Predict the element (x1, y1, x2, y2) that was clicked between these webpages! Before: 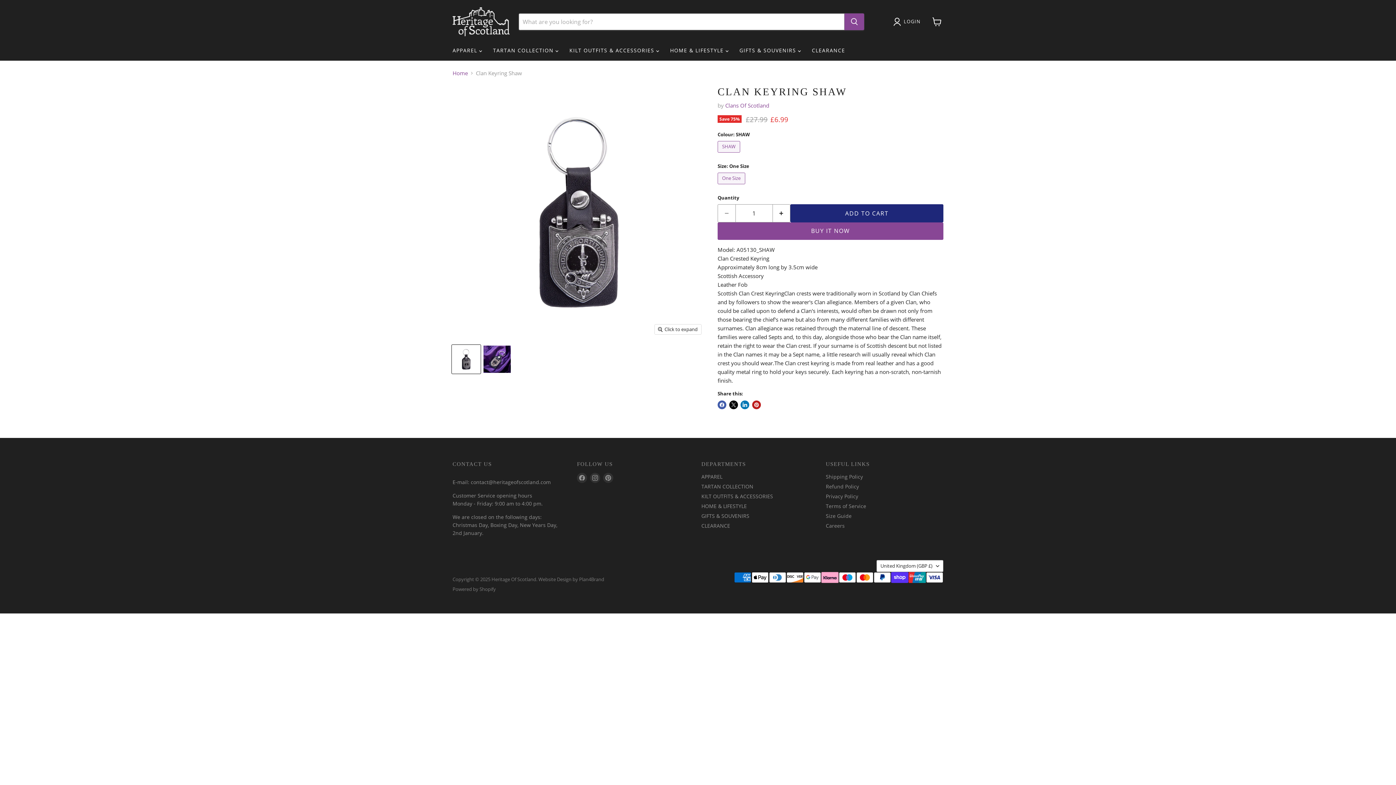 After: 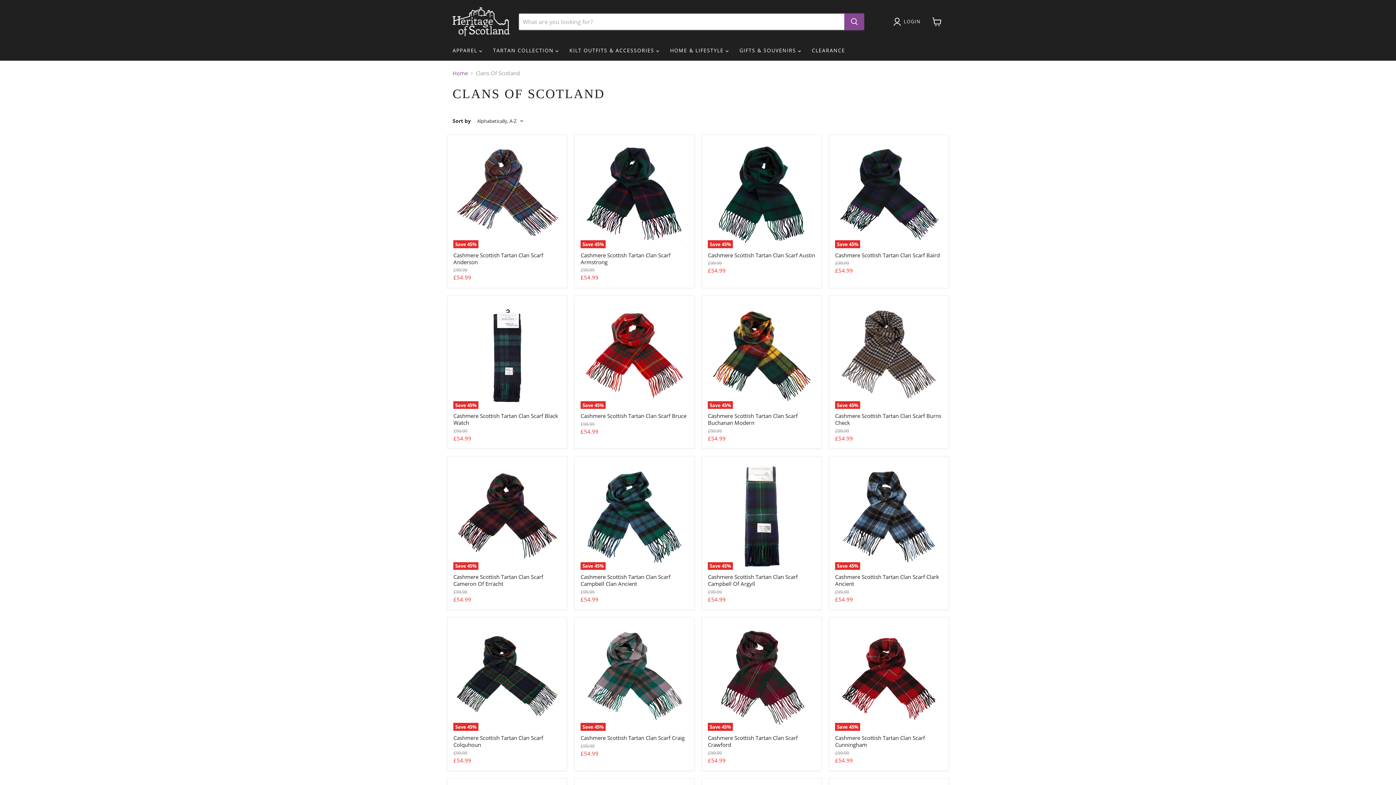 Action: label: Clans Of Scotland bbox: (725, 101, 769, 109)